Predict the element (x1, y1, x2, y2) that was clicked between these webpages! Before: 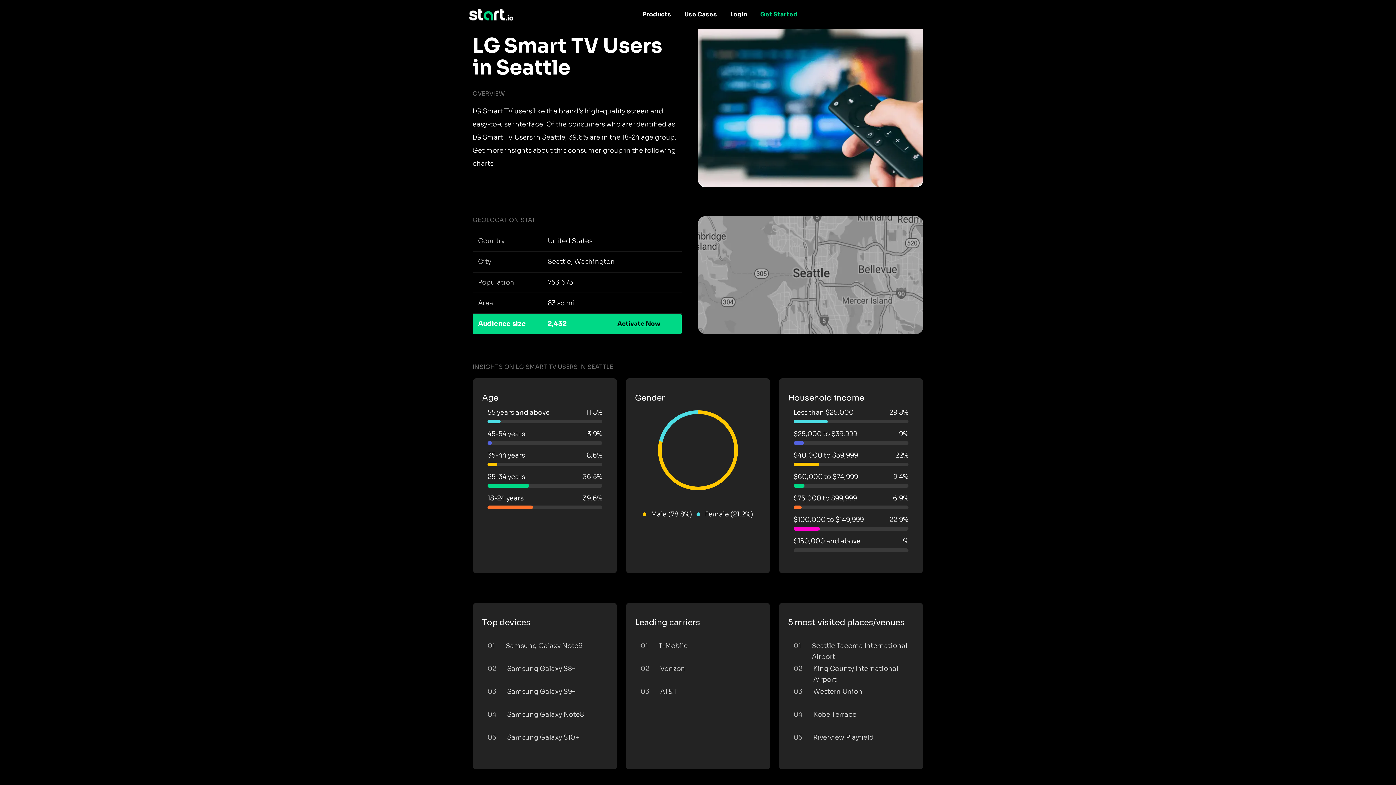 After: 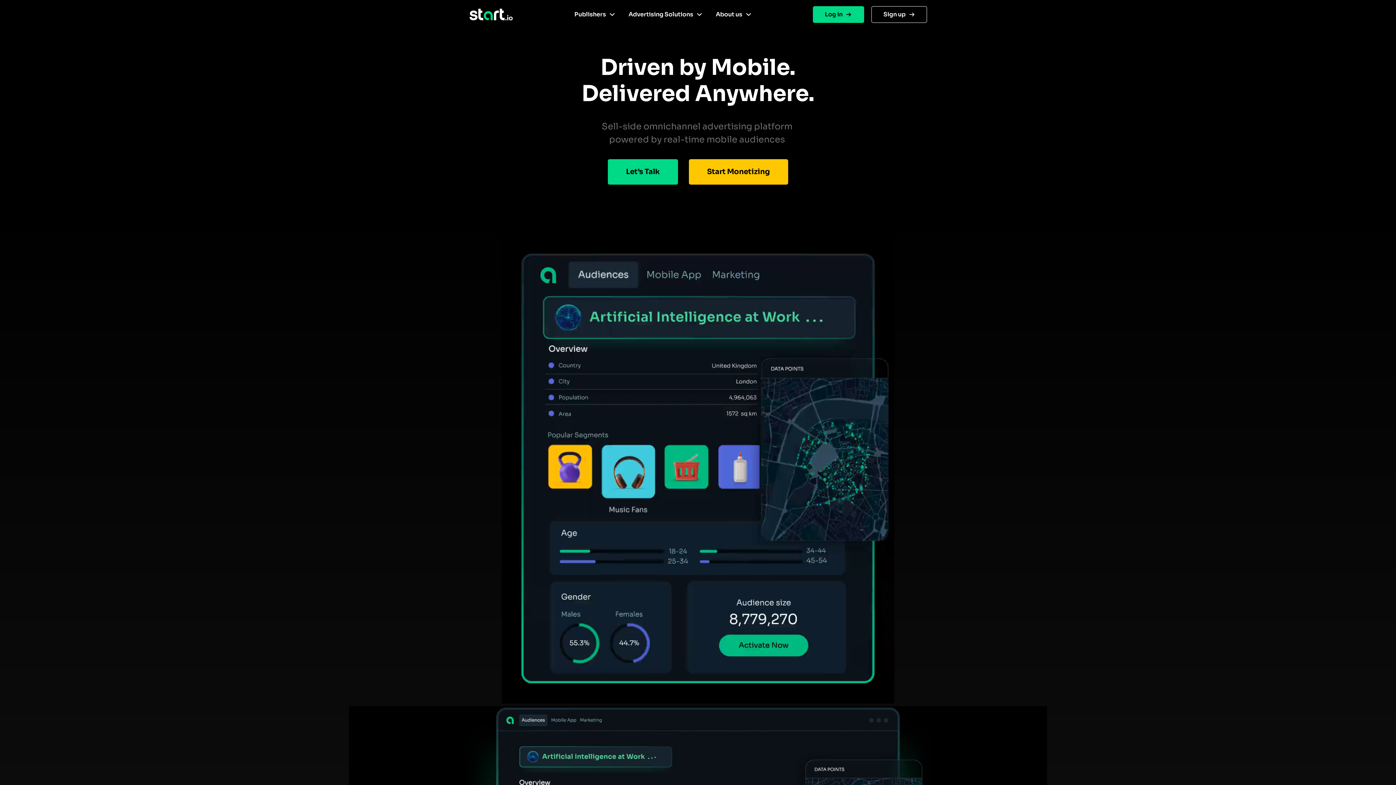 Action: bbox: (469, 8, 513, 20)